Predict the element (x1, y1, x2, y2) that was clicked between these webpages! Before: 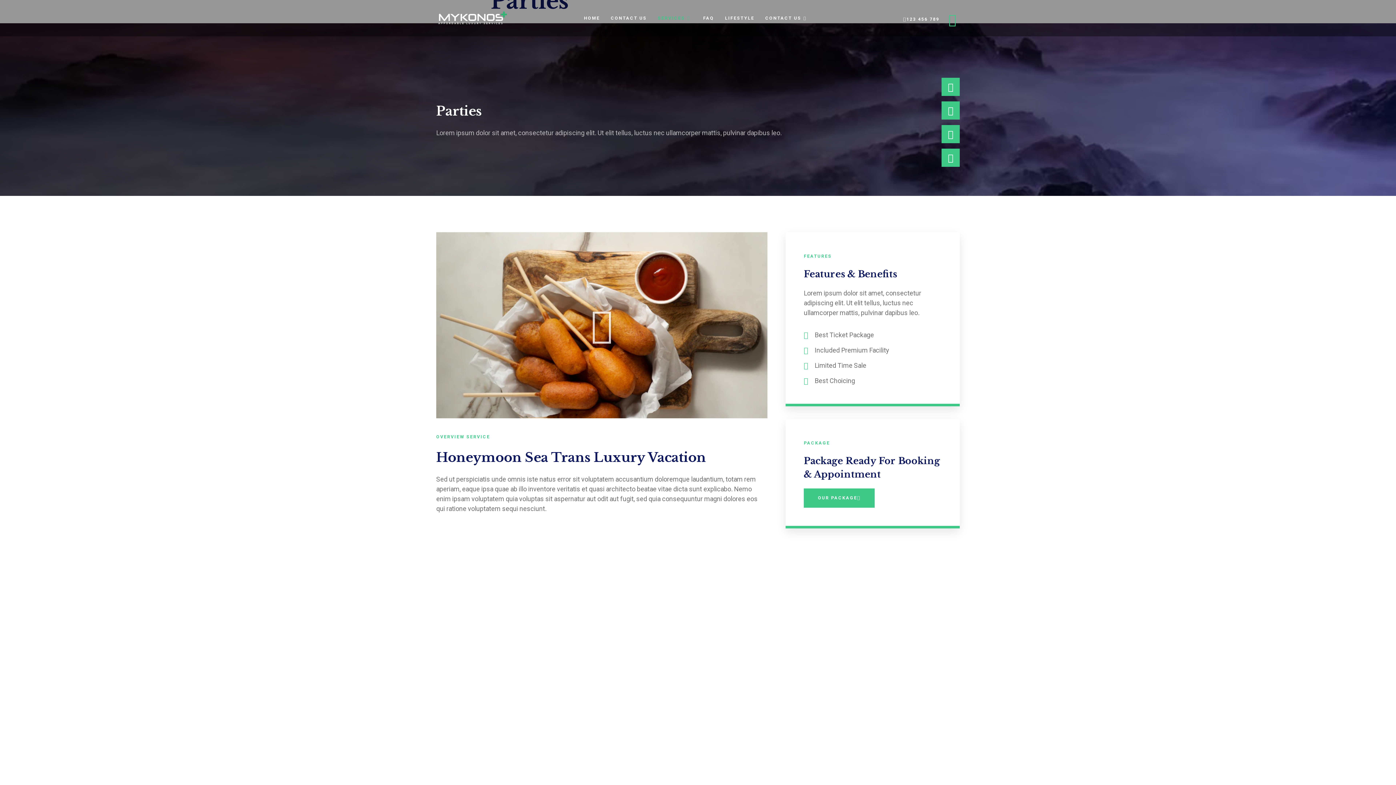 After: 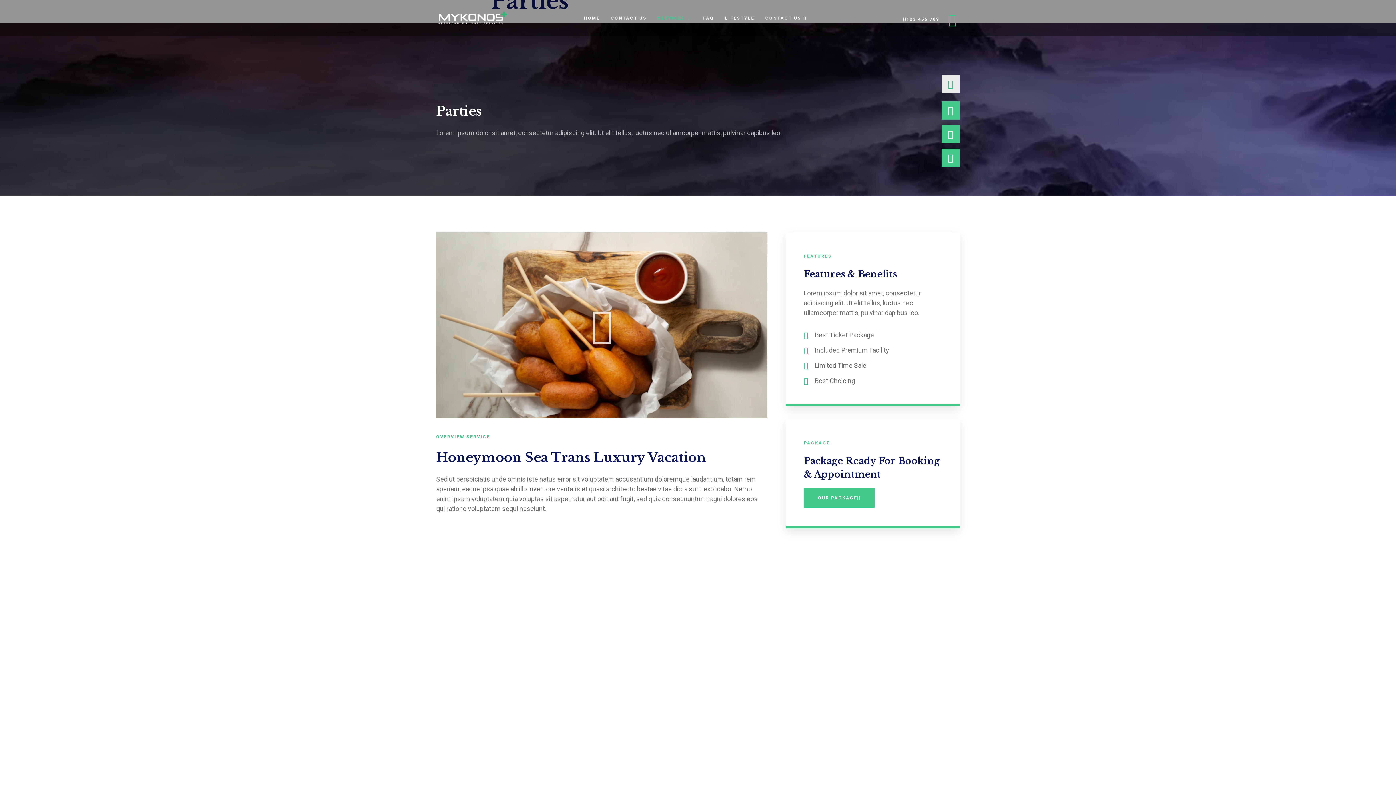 Action: label: Facebook bbox: (941, 77, 959, 96)